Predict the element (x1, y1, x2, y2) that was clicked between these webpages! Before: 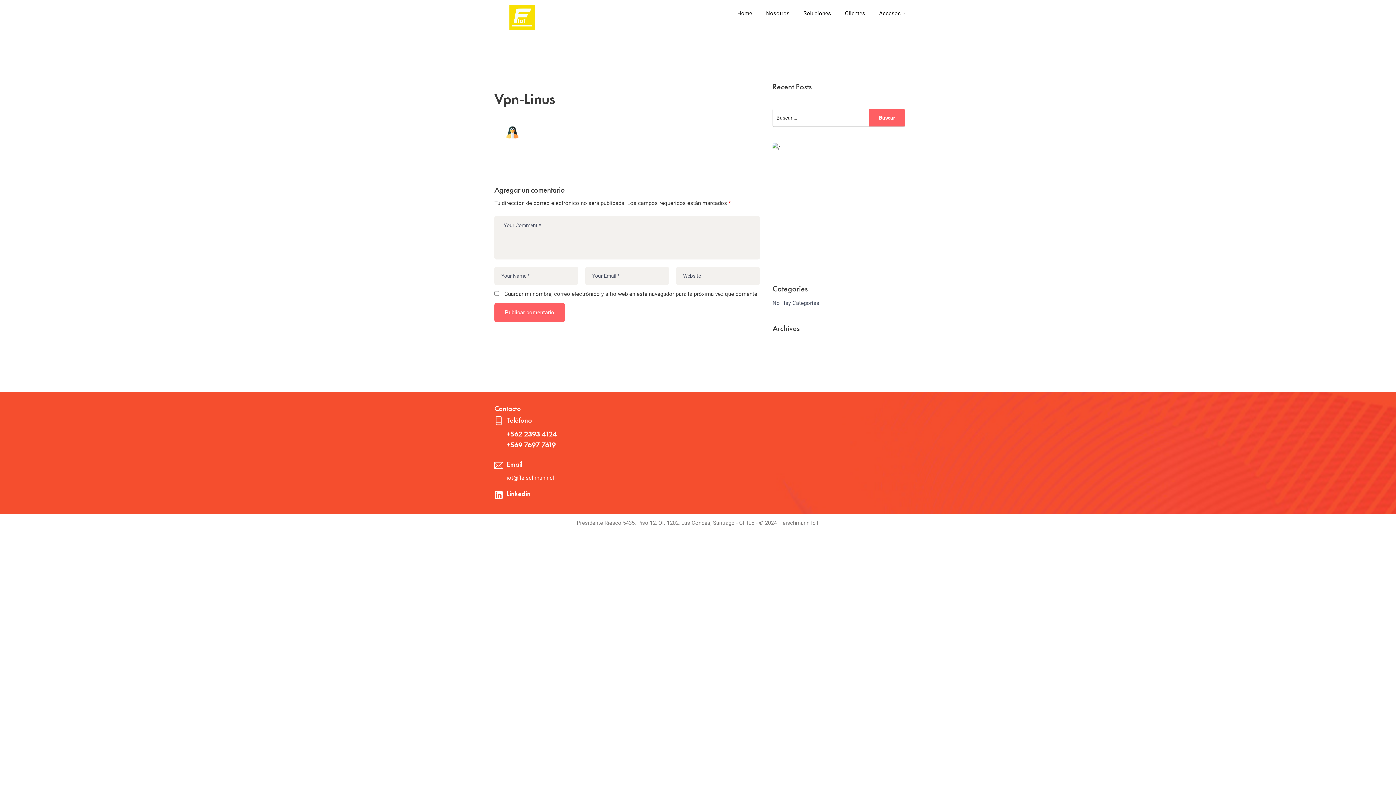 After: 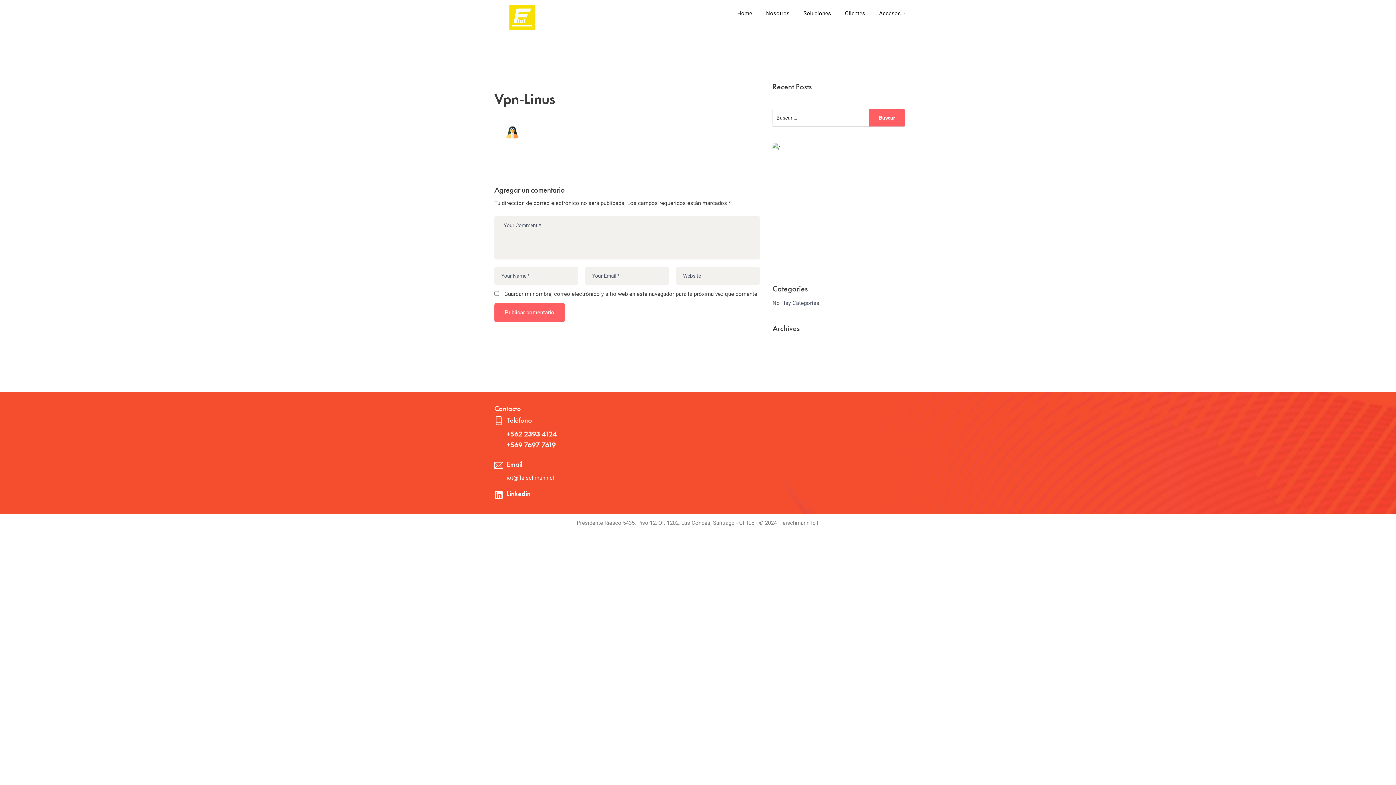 Action: bbox: (506, 440, 555, 449) label: +569 7697 7619